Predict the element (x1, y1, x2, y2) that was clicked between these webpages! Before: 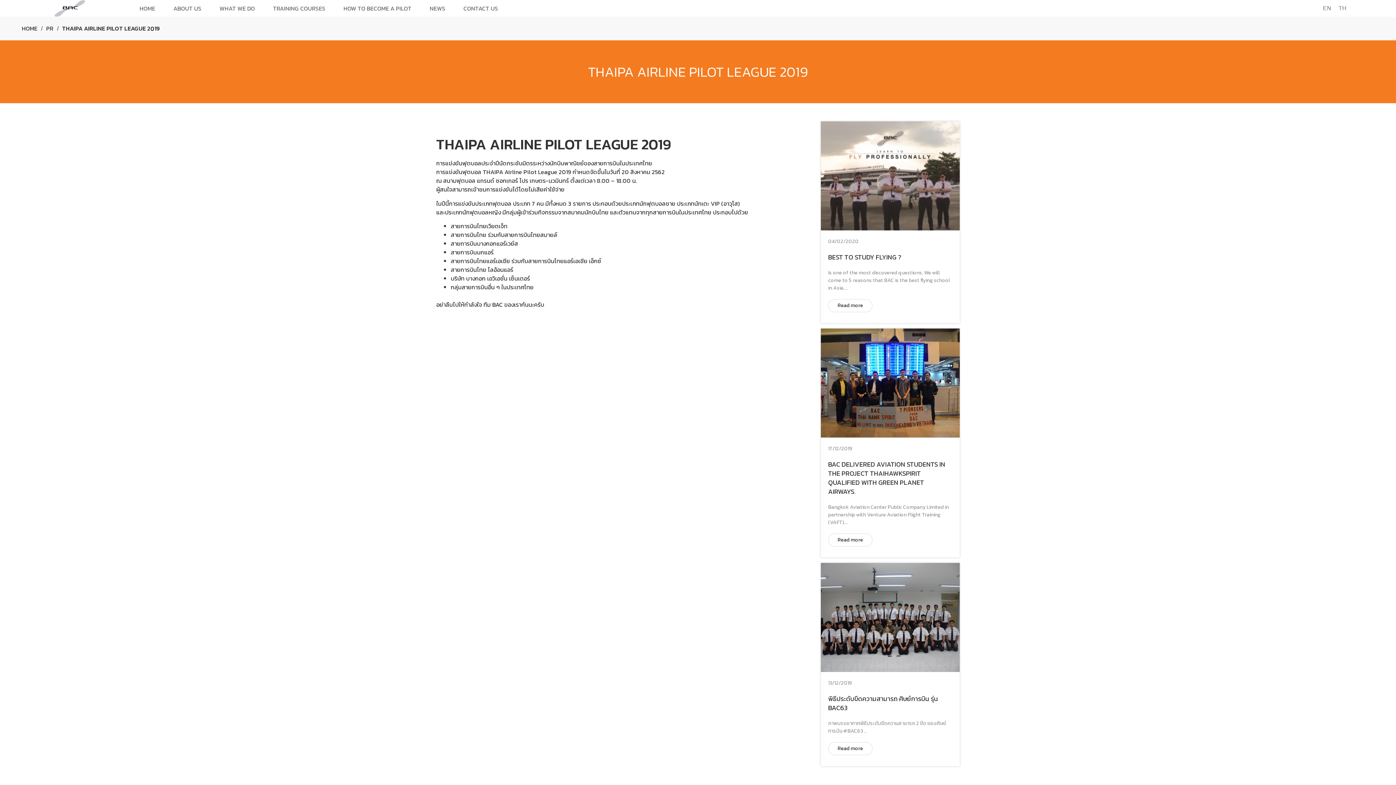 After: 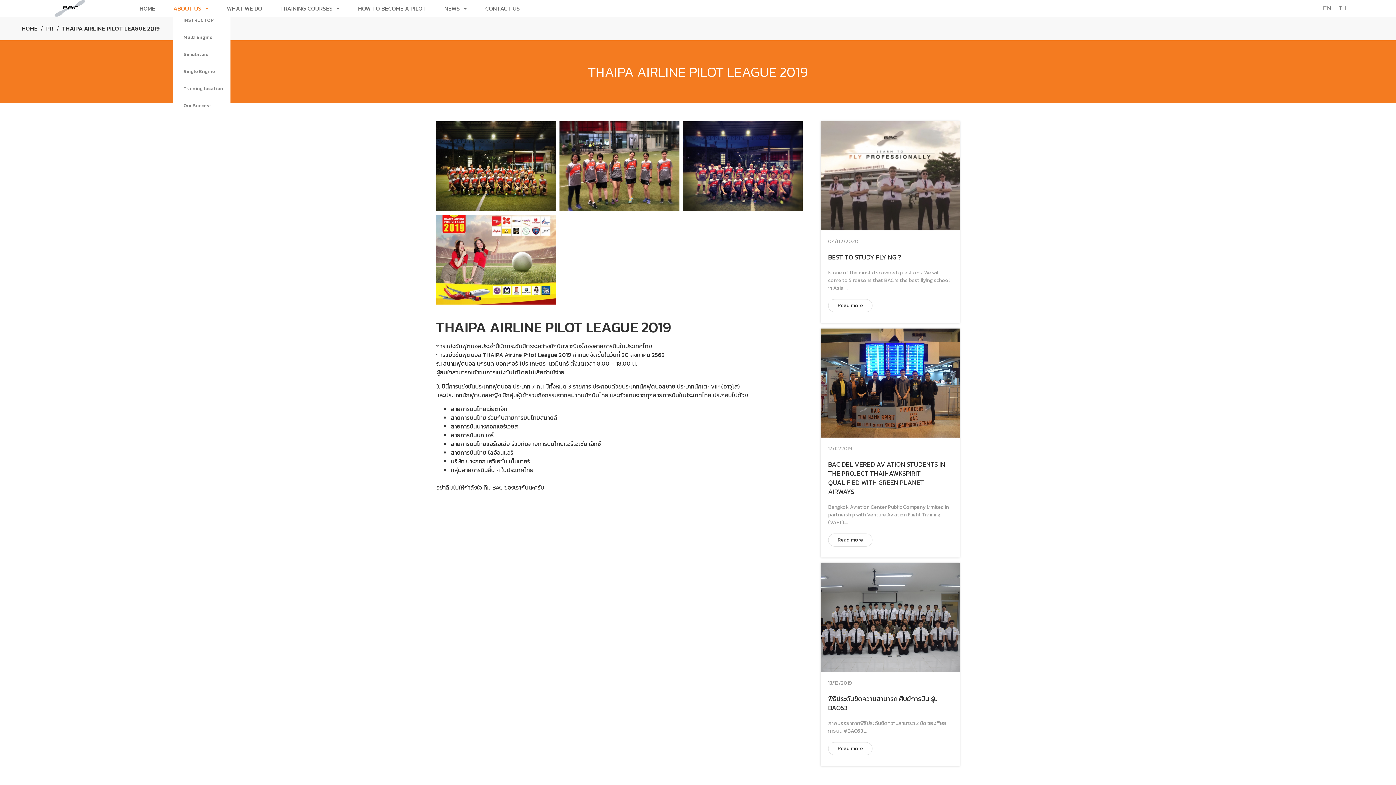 Action: label: ABOUT US bbox: (173, 4, 201, 12)